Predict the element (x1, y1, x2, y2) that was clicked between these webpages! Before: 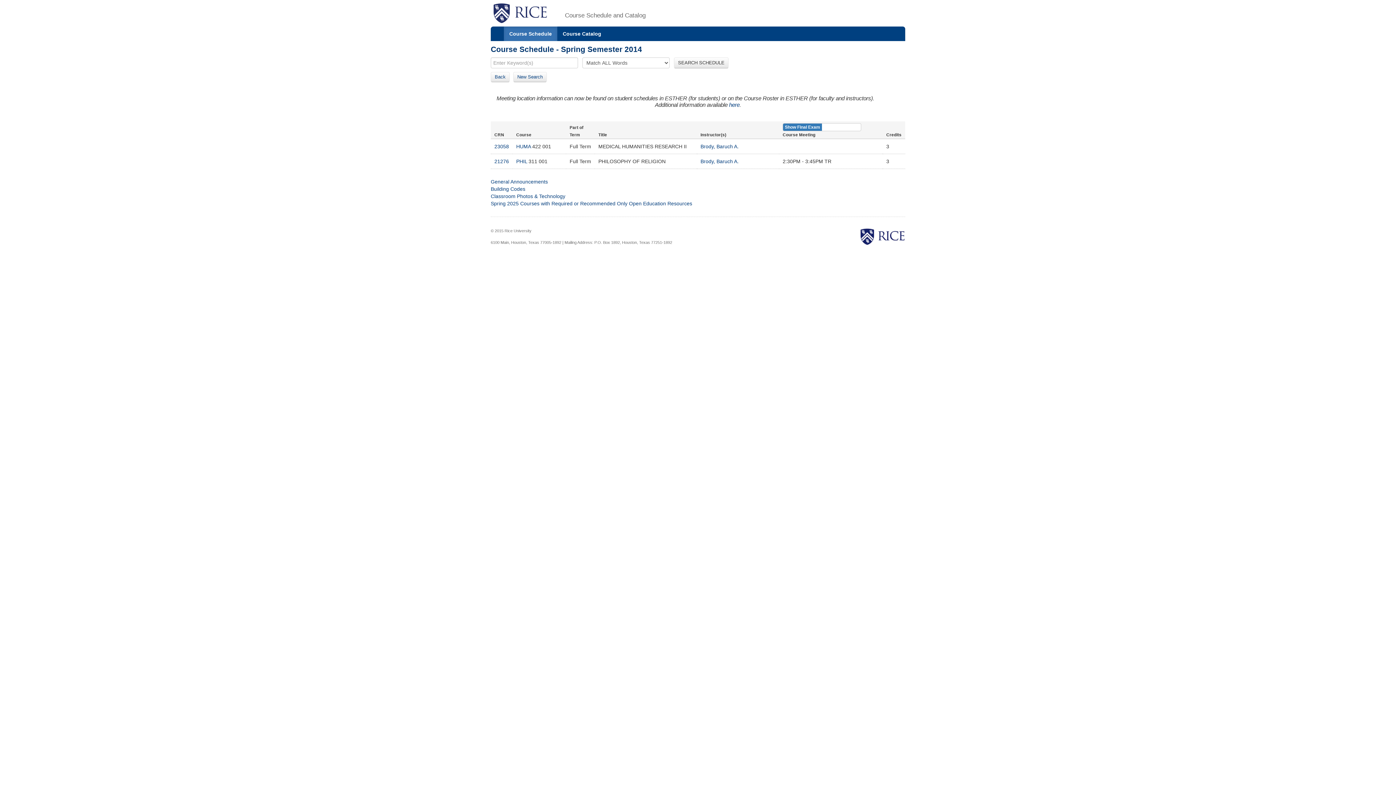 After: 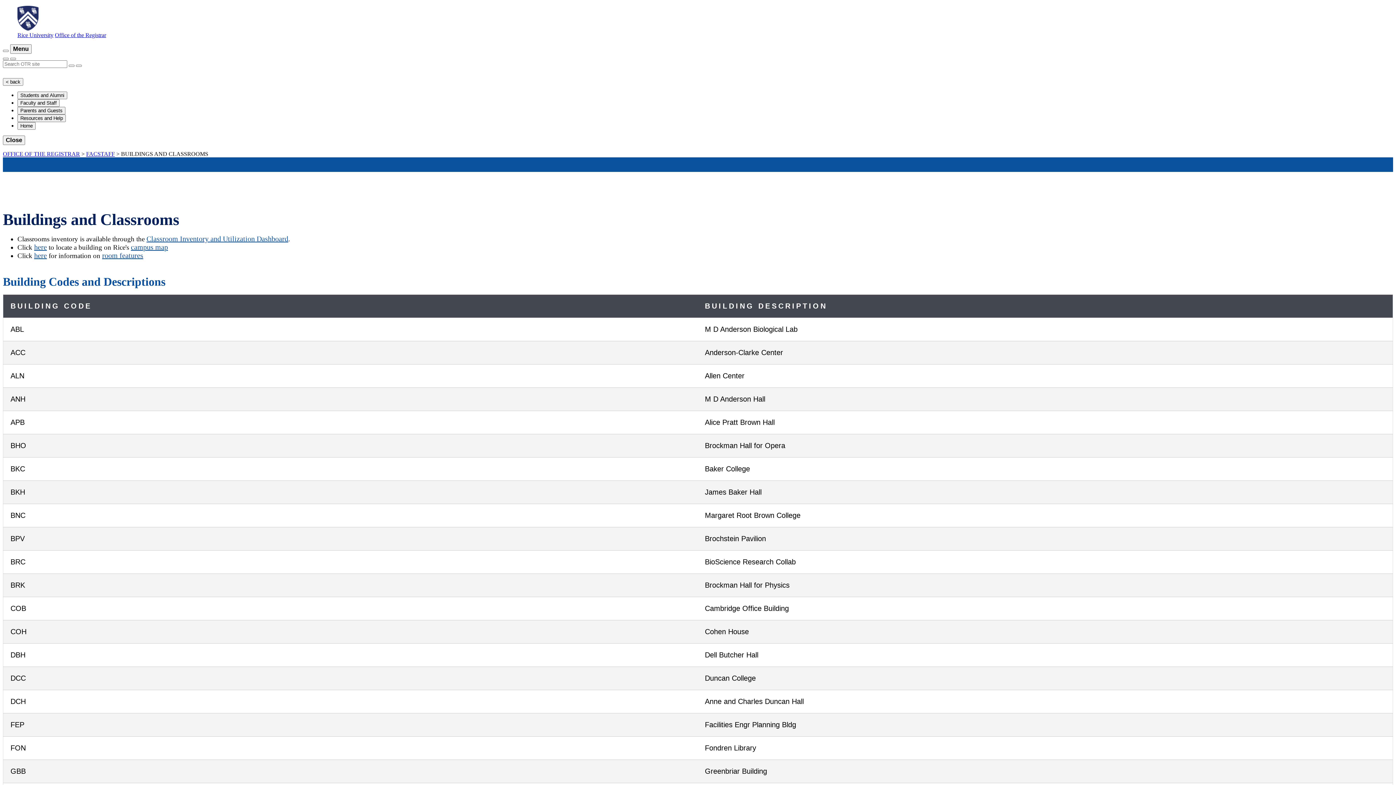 Action: label: Building Codes bbox: (490, 186, 525, 191)